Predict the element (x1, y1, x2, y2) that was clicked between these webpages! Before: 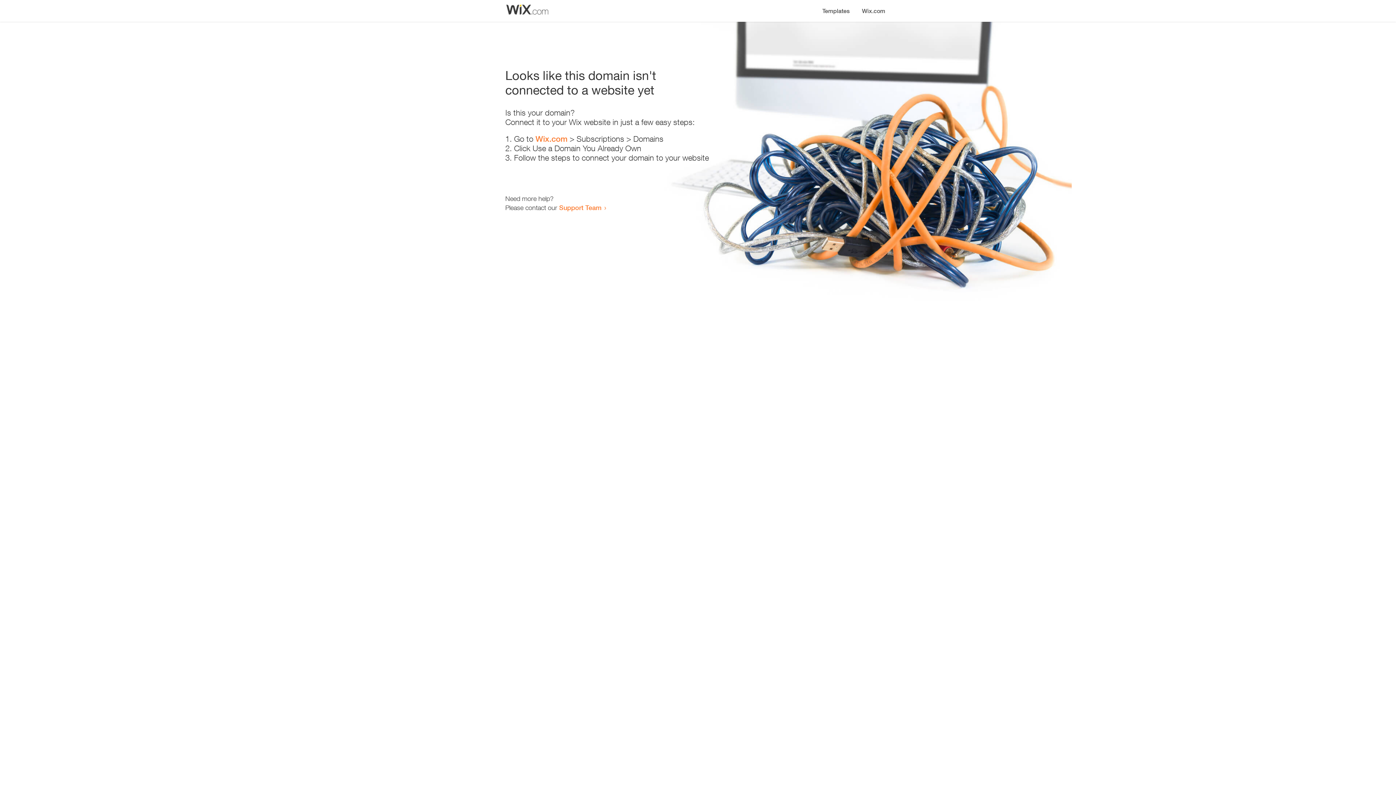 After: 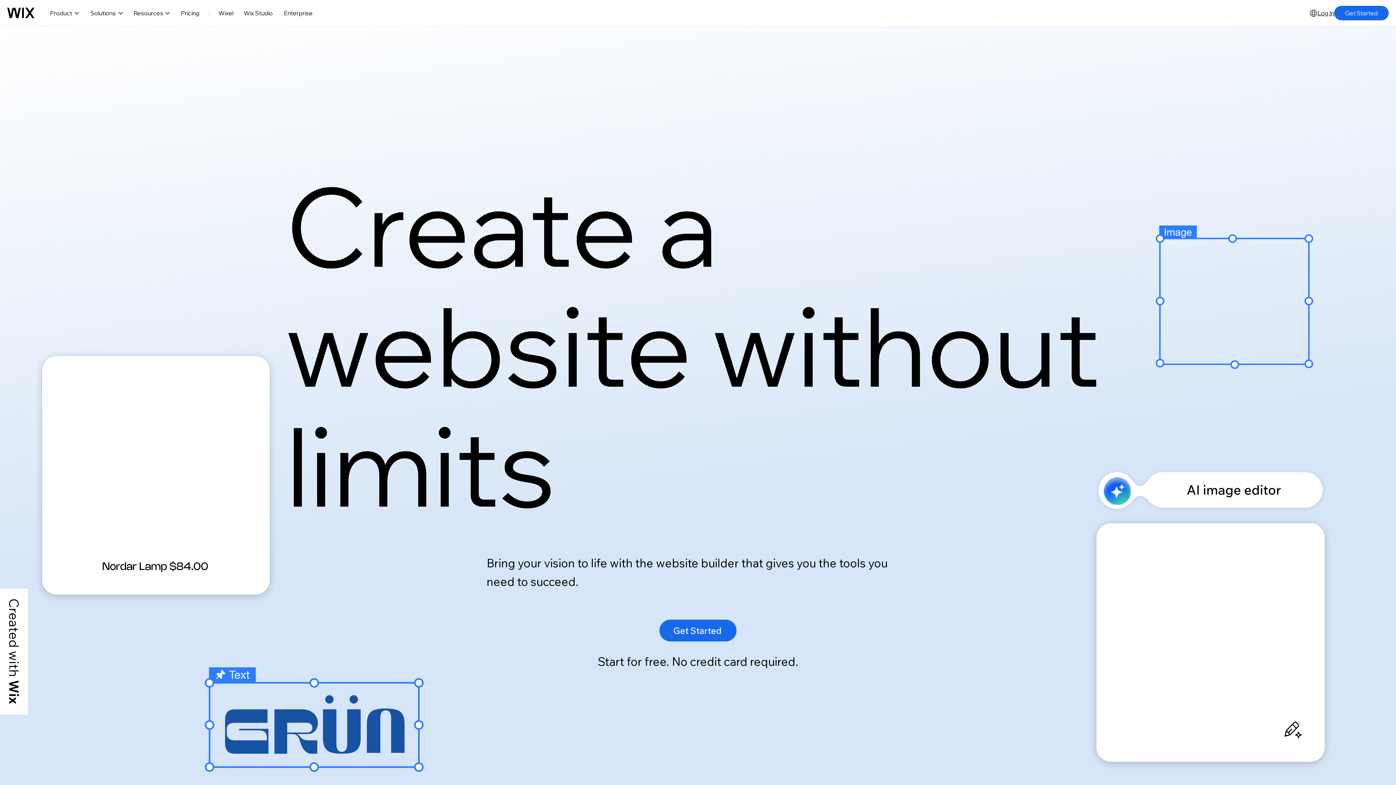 Action: bbox: (856, 0, 890, 14) label: Wix.com